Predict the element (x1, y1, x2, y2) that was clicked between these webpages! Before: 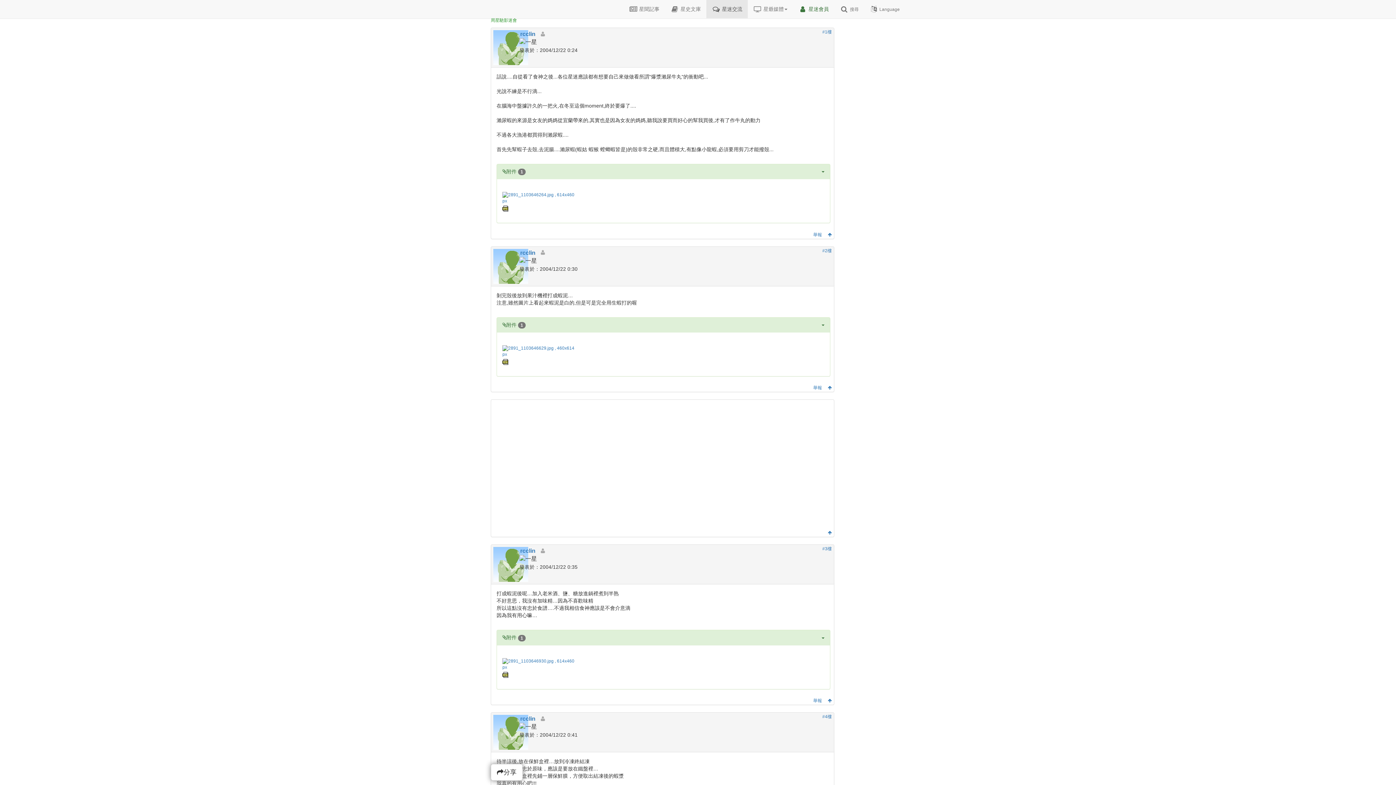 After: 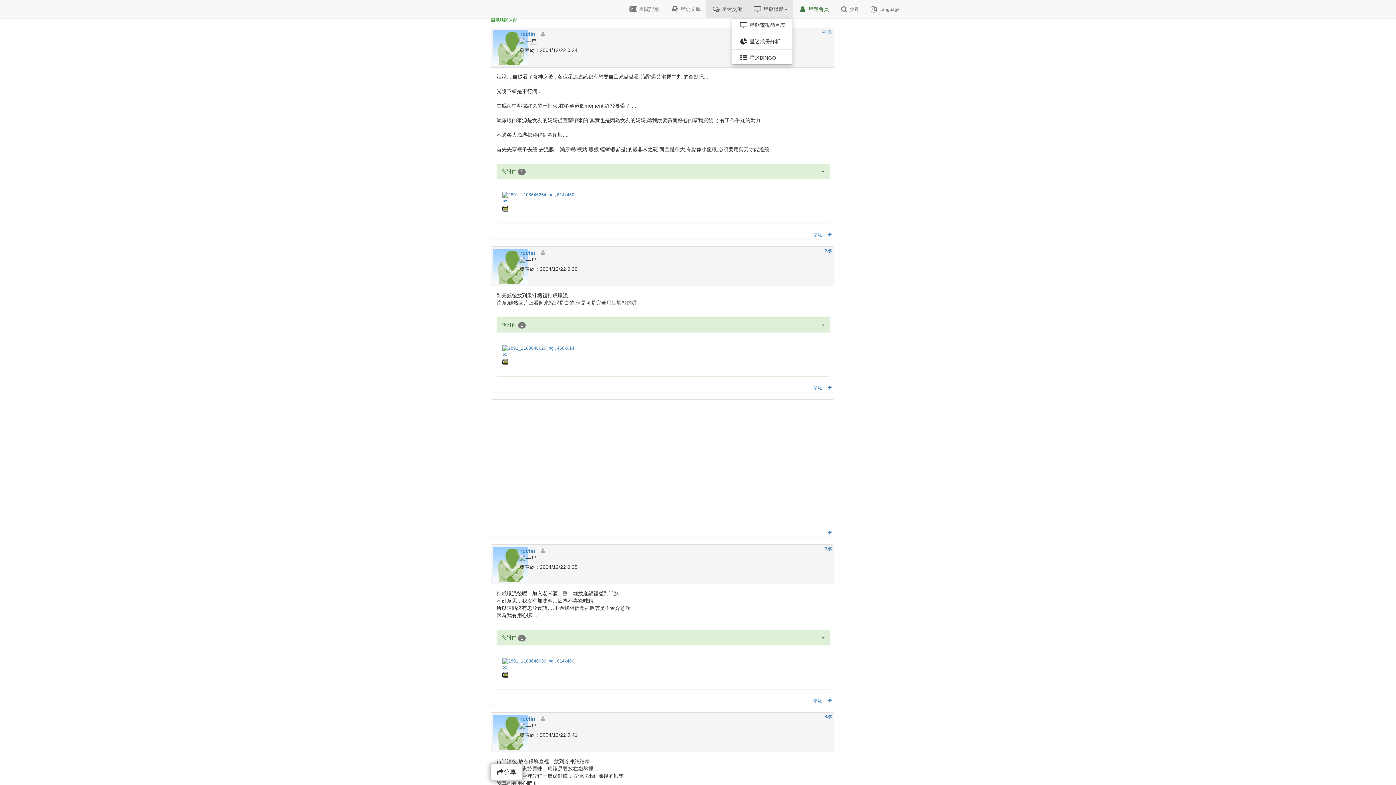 Action: bbox: (748, 0, 793, 18) label:  星爺媒體